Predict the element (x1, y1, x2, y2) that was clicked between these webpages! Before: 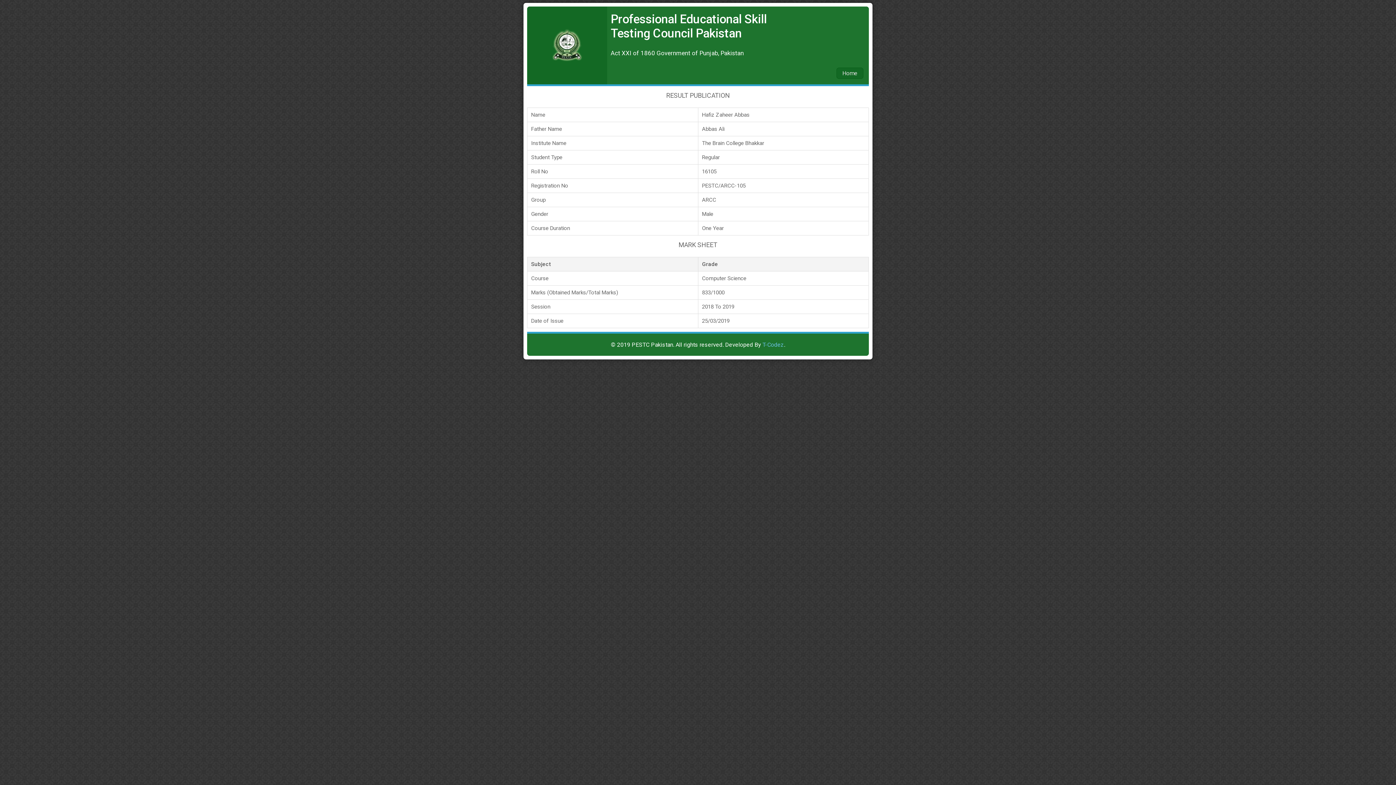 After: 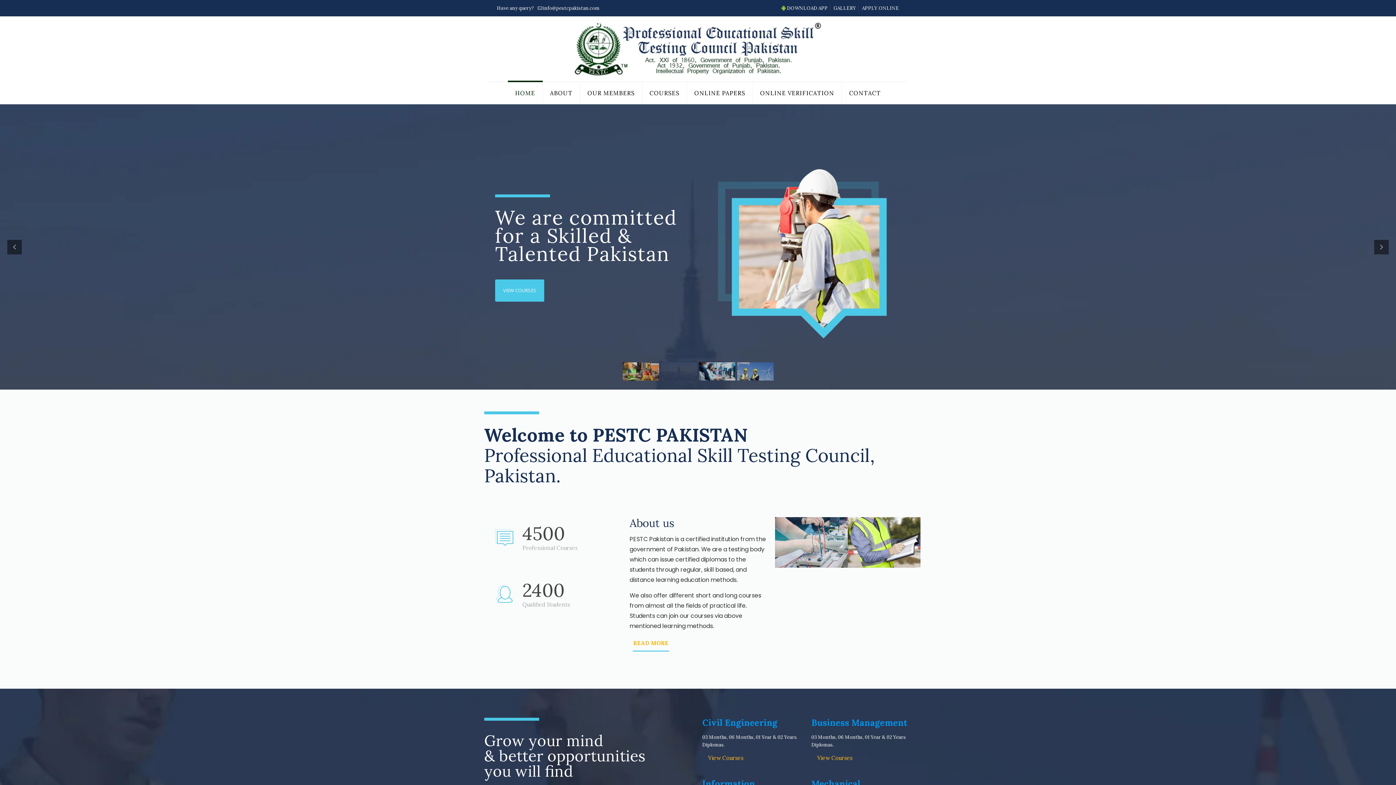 Action: label: Home bbox: (836, 67, 863, 78)